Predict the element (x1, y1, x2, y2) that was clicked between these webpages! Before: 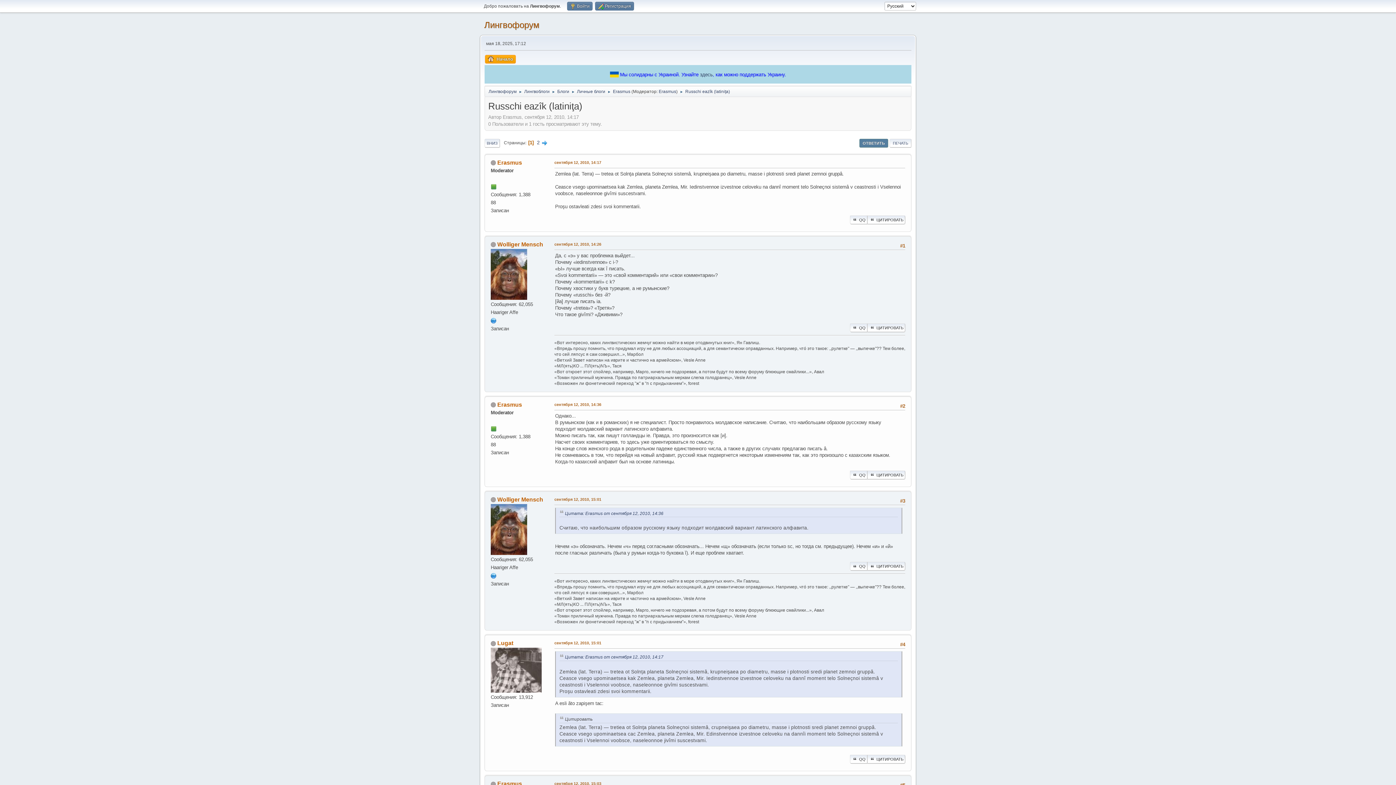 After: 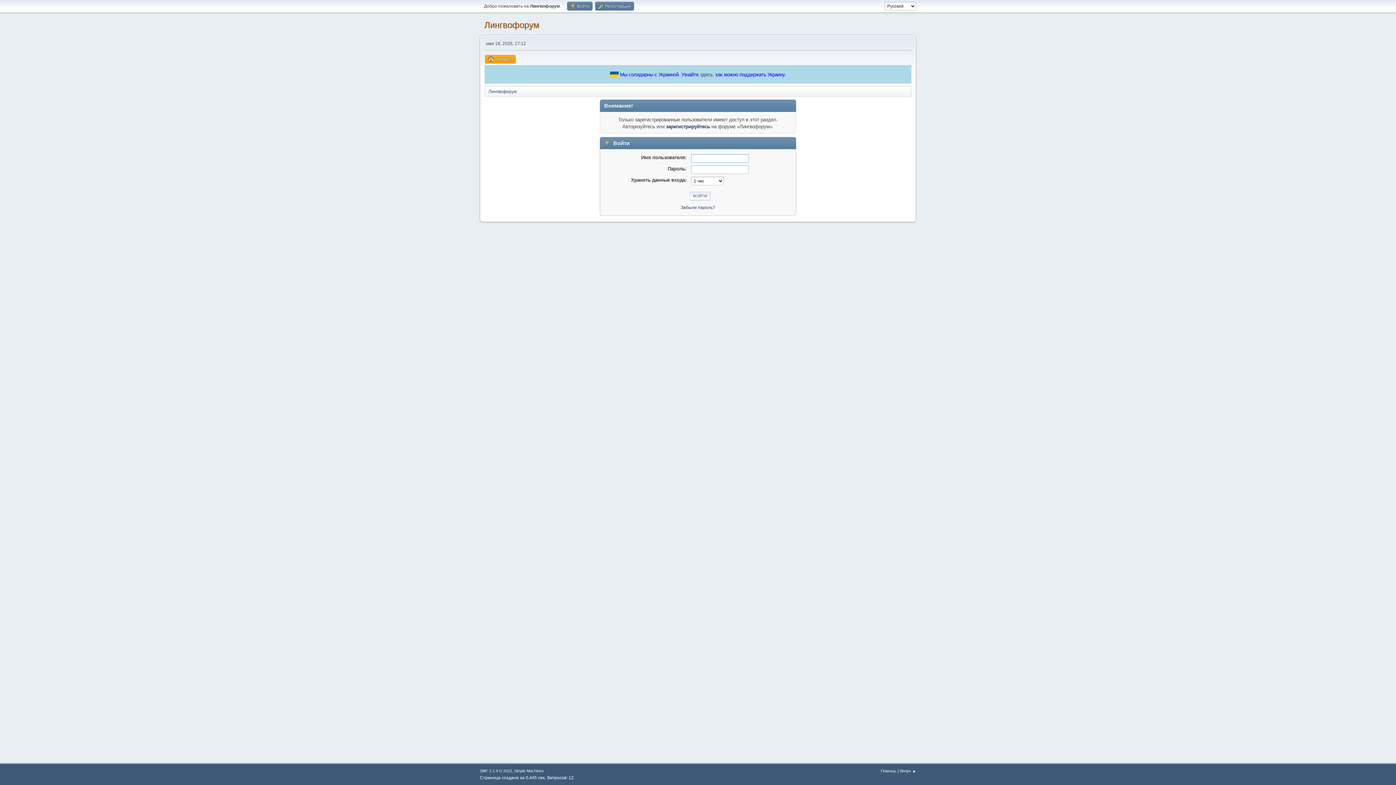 Action: label: Erasmus bbox: (497, 781, 522, 787)